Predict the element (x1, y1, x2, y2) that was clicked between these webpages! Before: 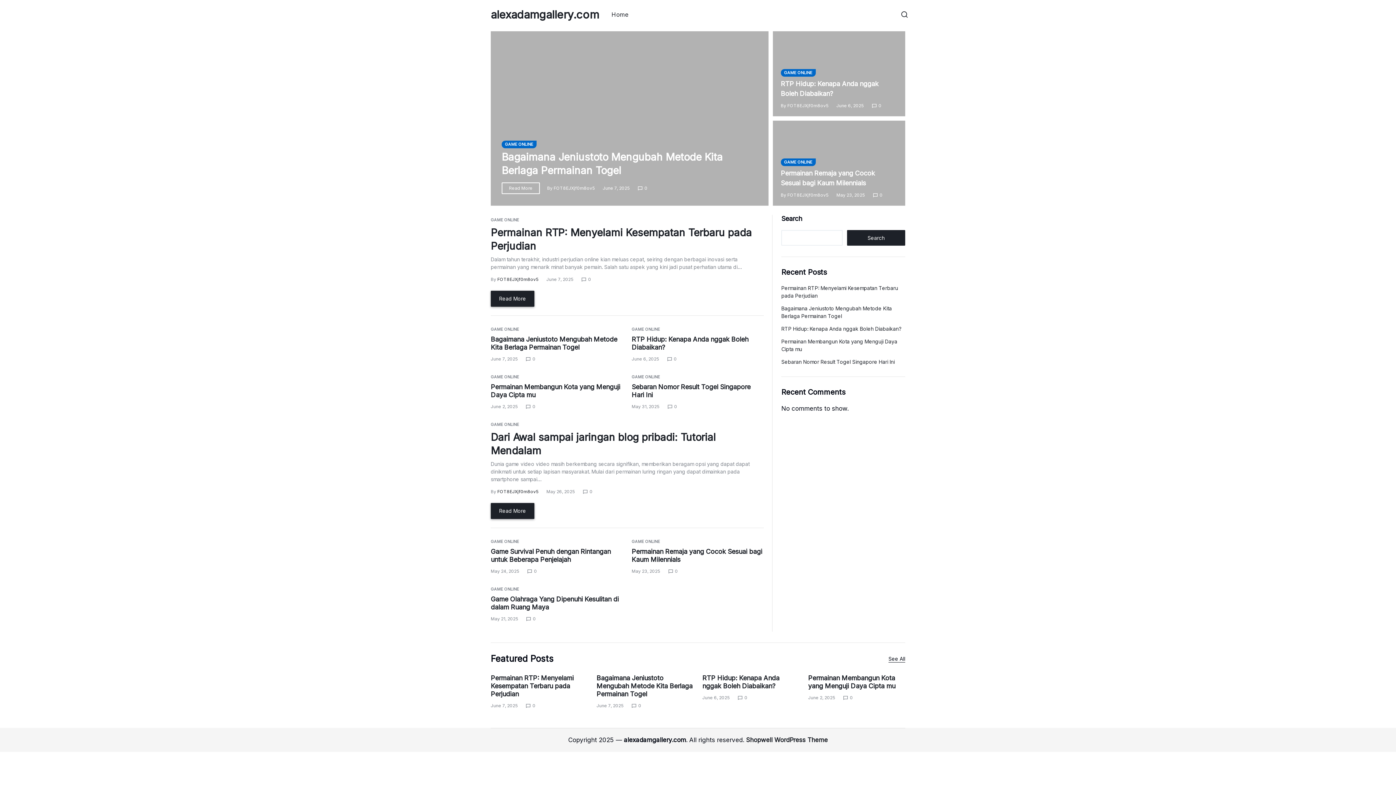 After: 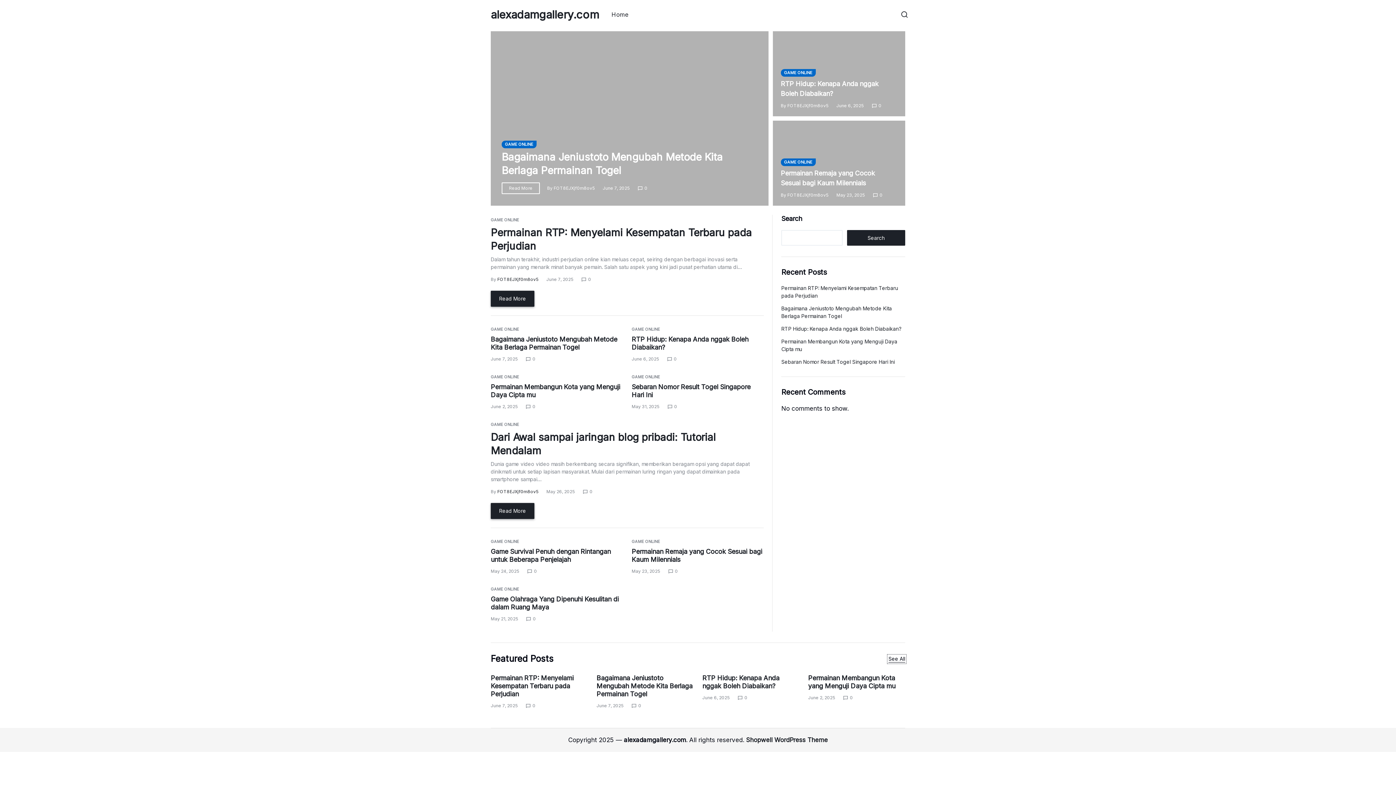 Action: label: See All bbox: (888, 655, 905, 662)